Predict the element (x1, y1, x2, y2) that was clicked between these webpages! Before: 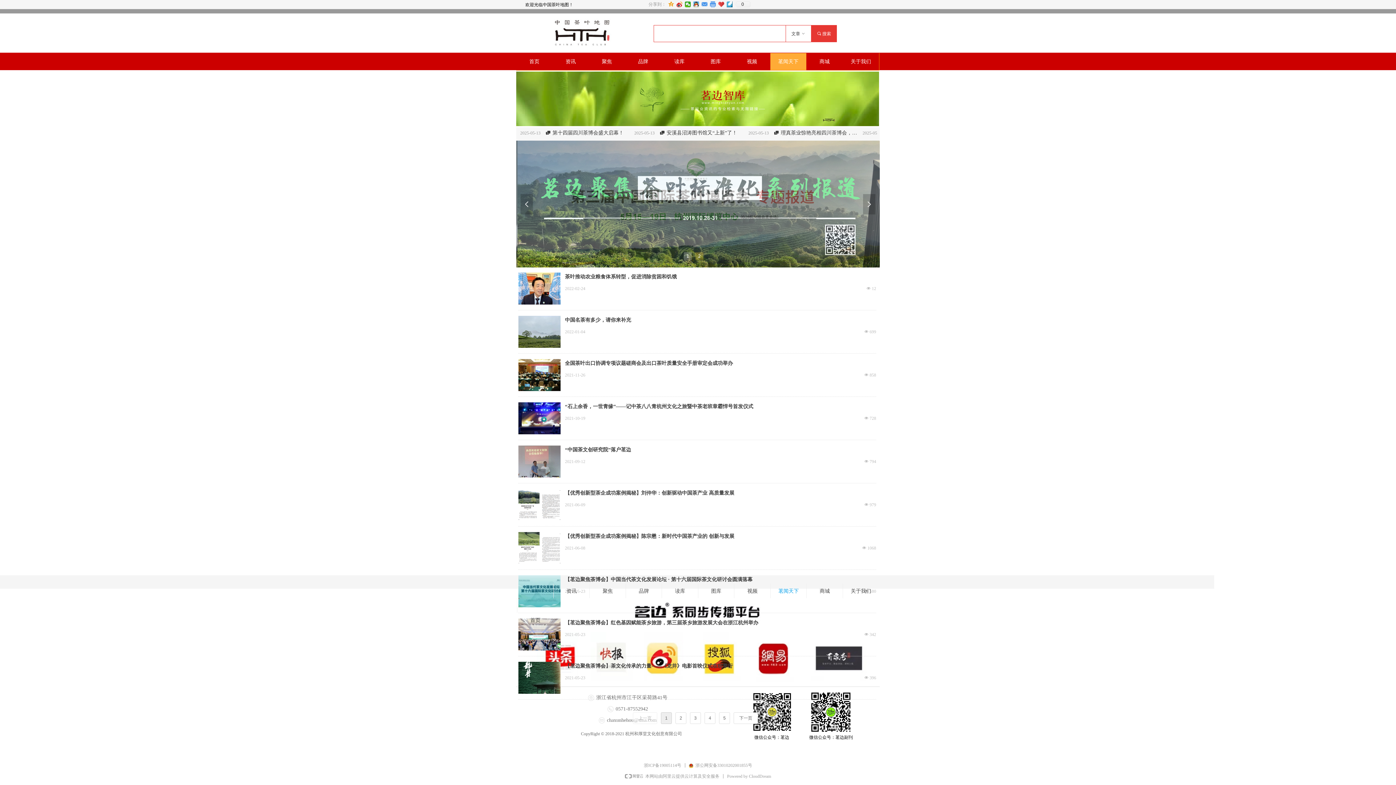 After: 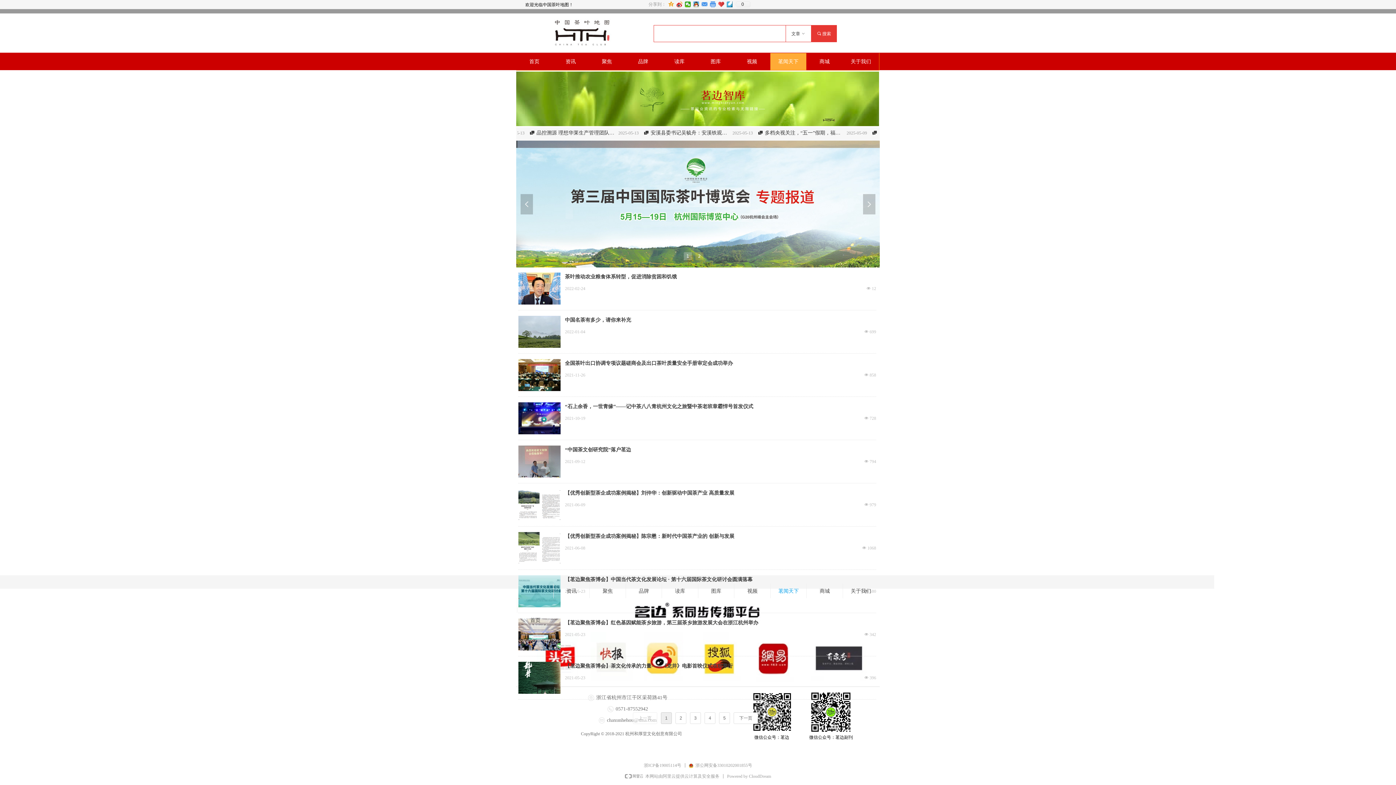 Action: label: CopyRight © 2018-2021 杭州和厚堂文化创意有限公司 bbox: (581, 731, 682, 736)